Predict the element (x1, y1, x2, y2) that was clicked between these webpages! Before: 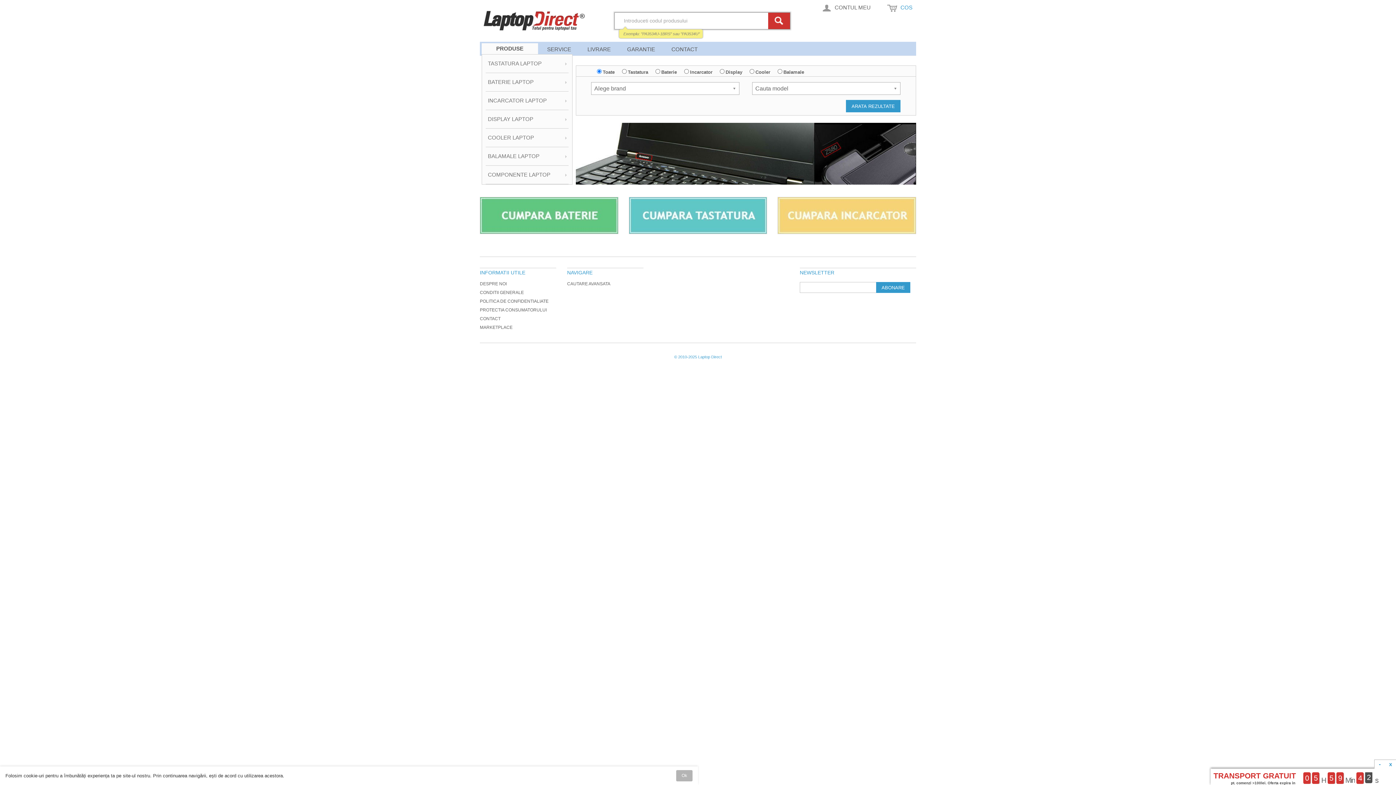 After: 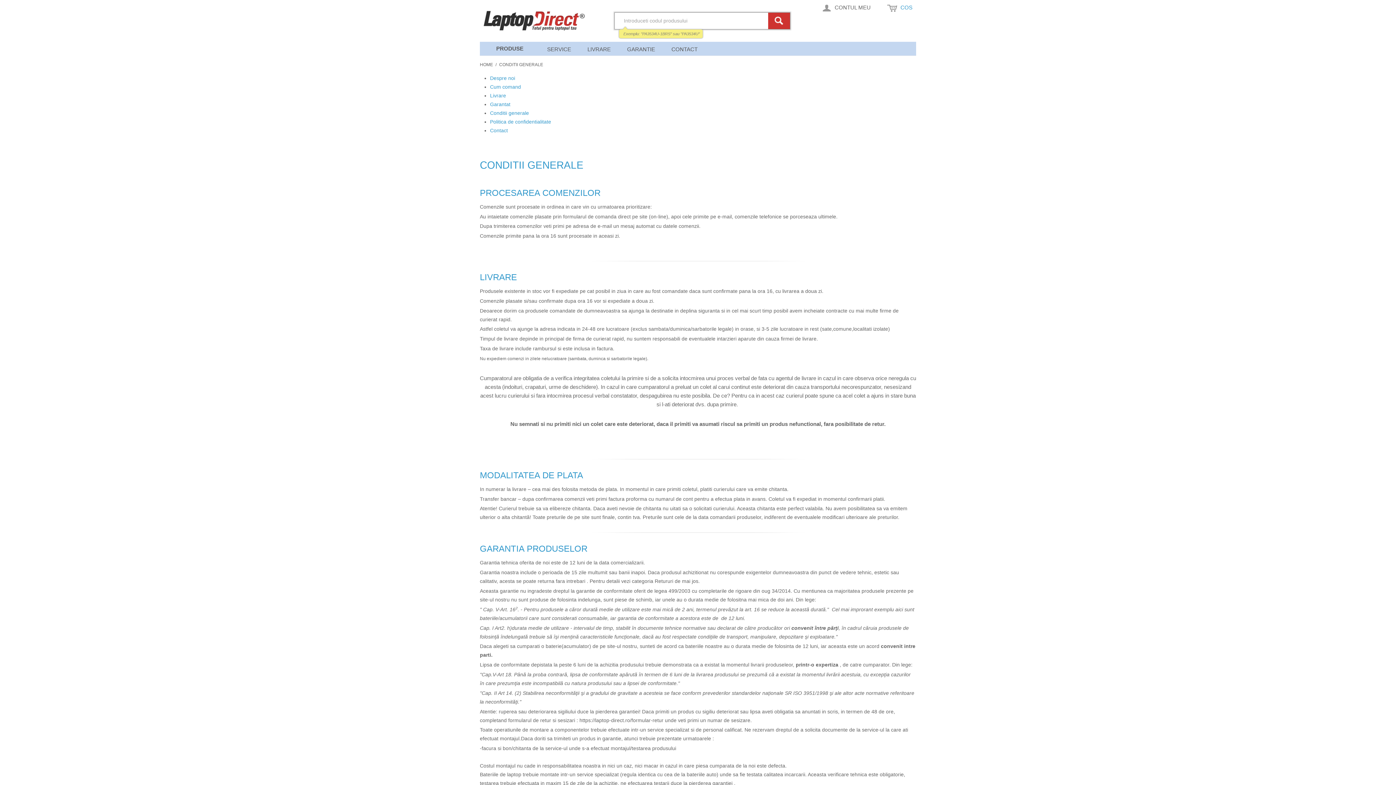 Action: bbox: (480, 290, 524, 295) label: CONDITII GENERALE